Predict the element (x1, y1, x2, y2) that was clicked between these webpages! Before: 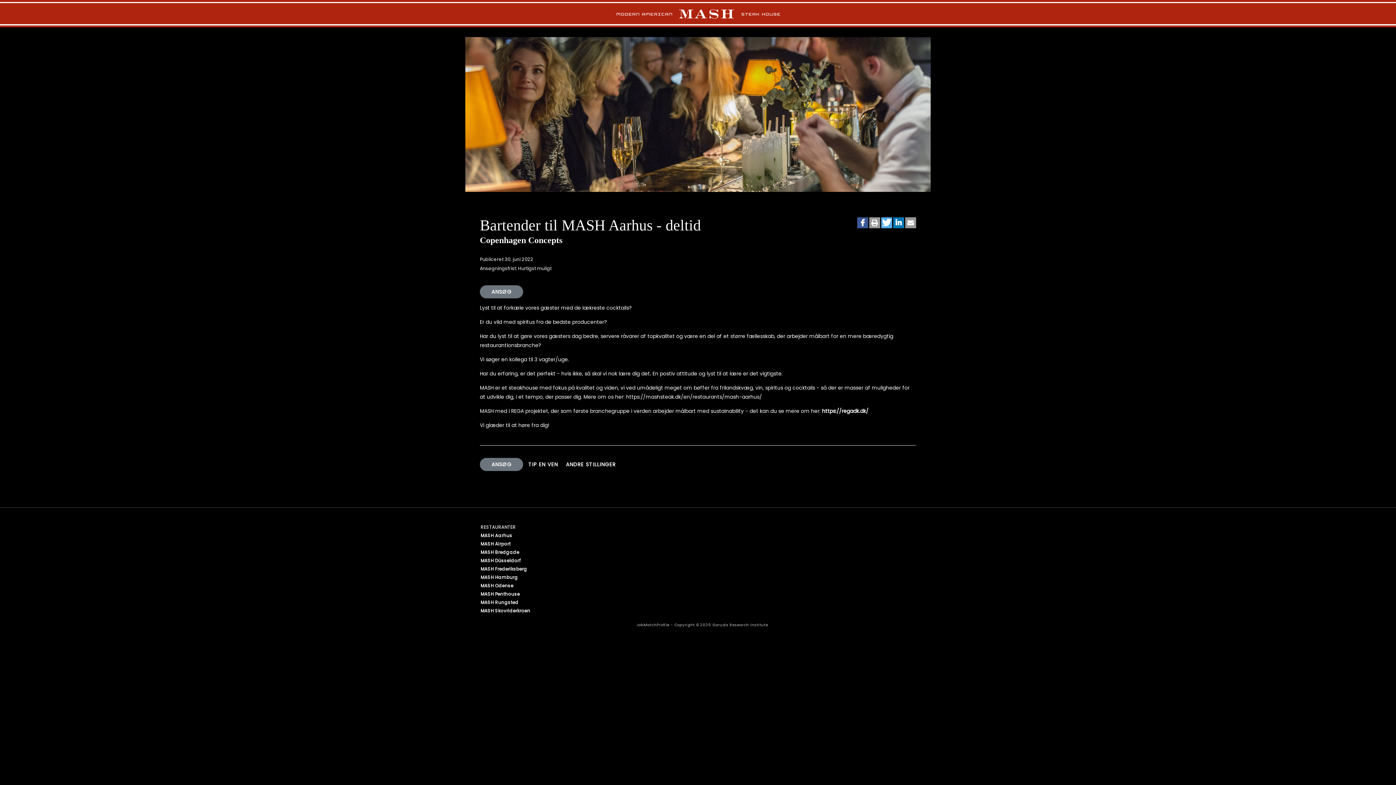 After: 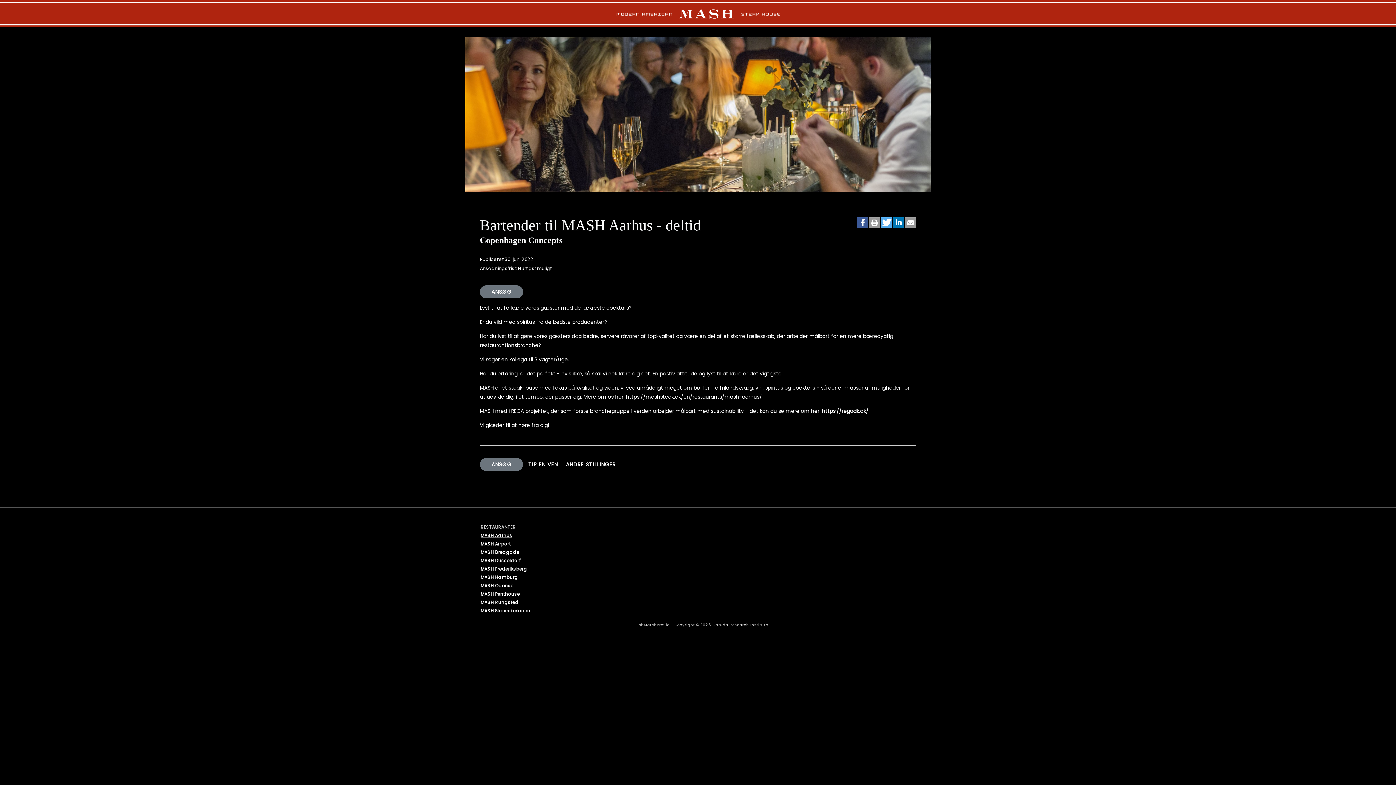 Action: label: MASH Aarhus bbox: (480, 532, 512, 538)